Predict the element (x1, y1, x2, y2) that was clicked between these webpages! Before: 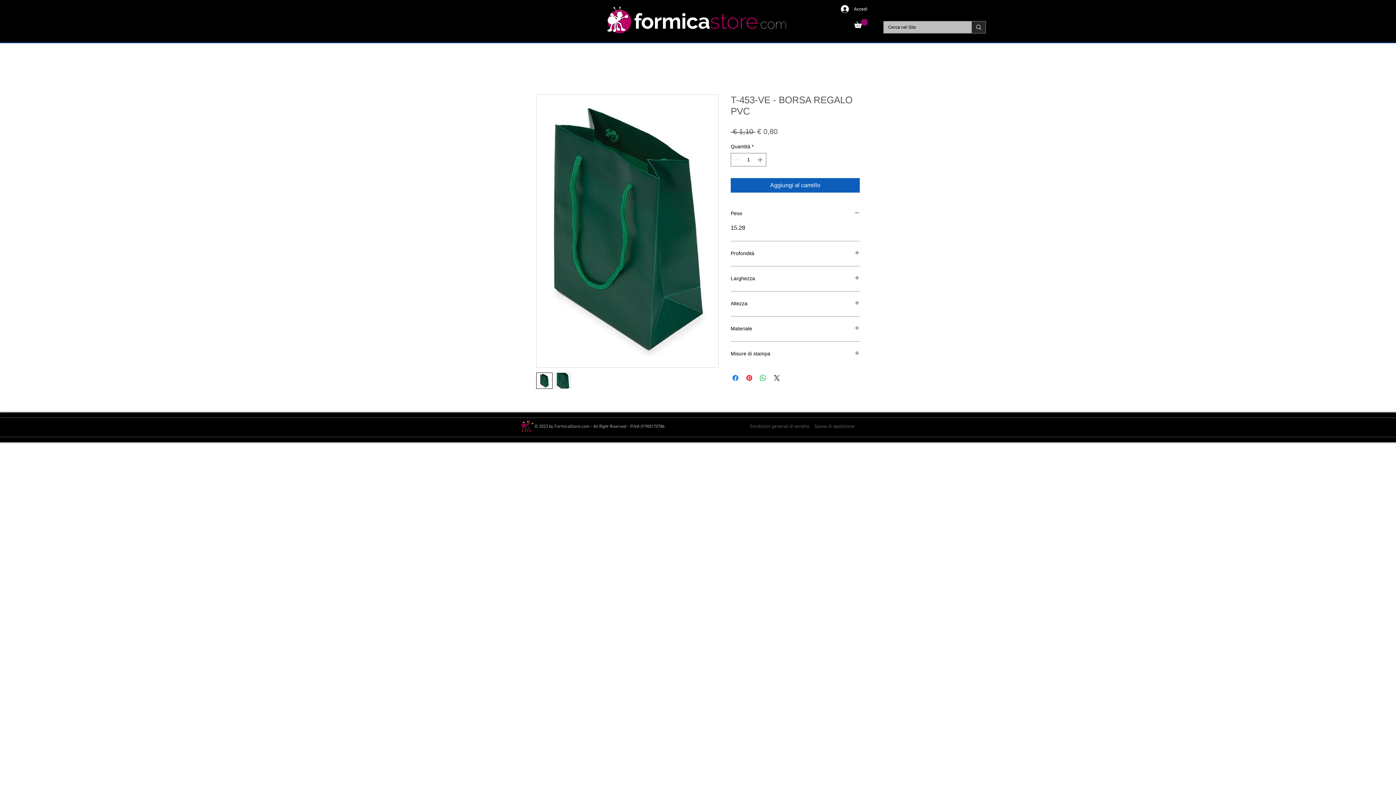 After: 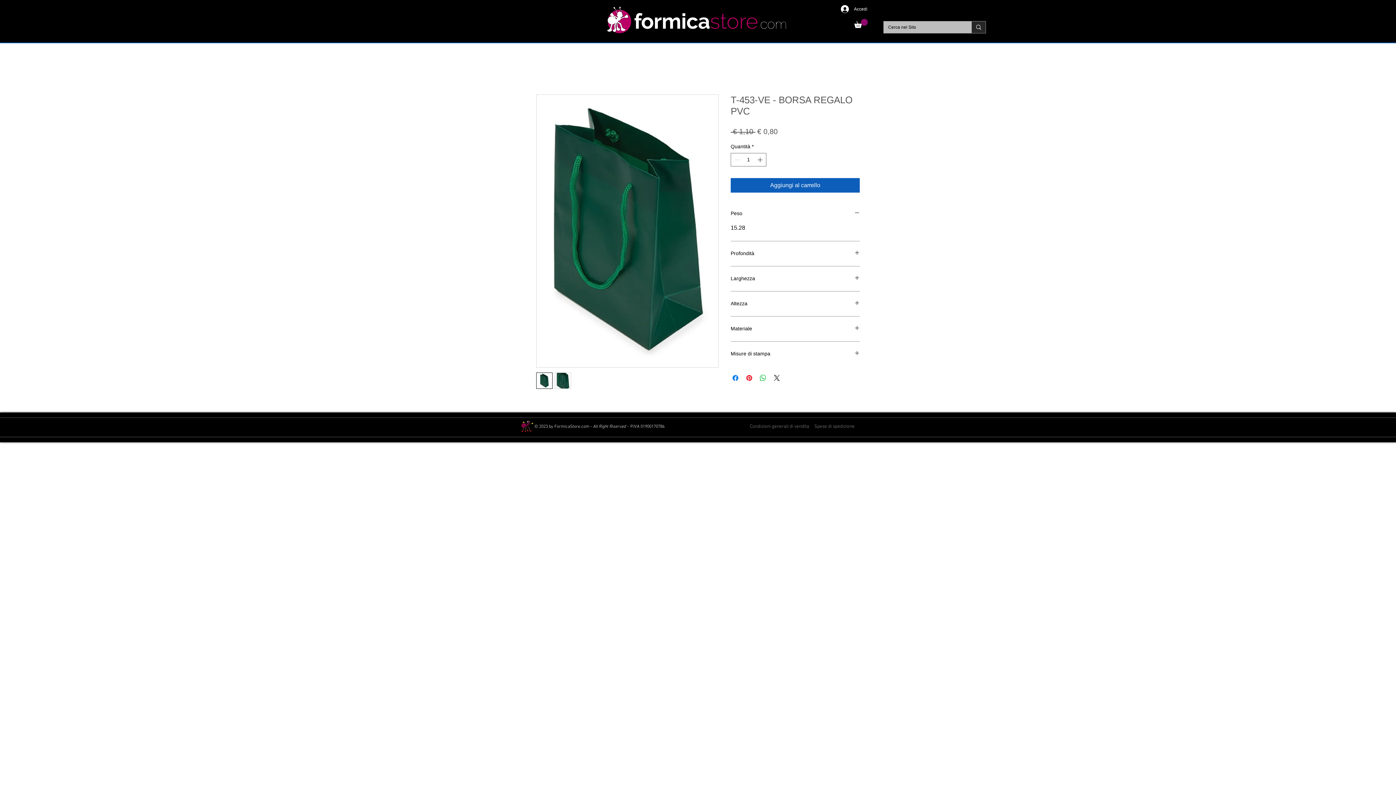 Action: bbox: (854, 18, 868, 27)